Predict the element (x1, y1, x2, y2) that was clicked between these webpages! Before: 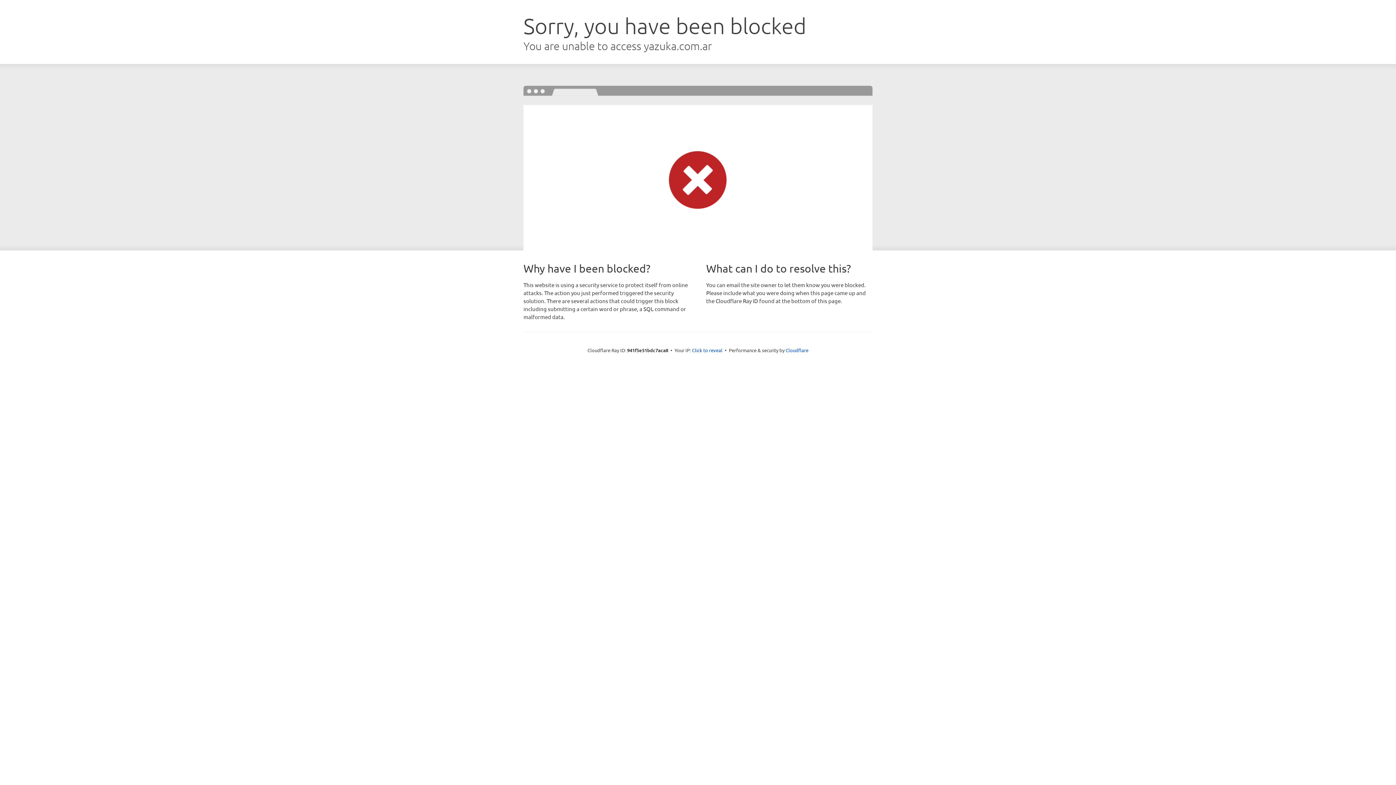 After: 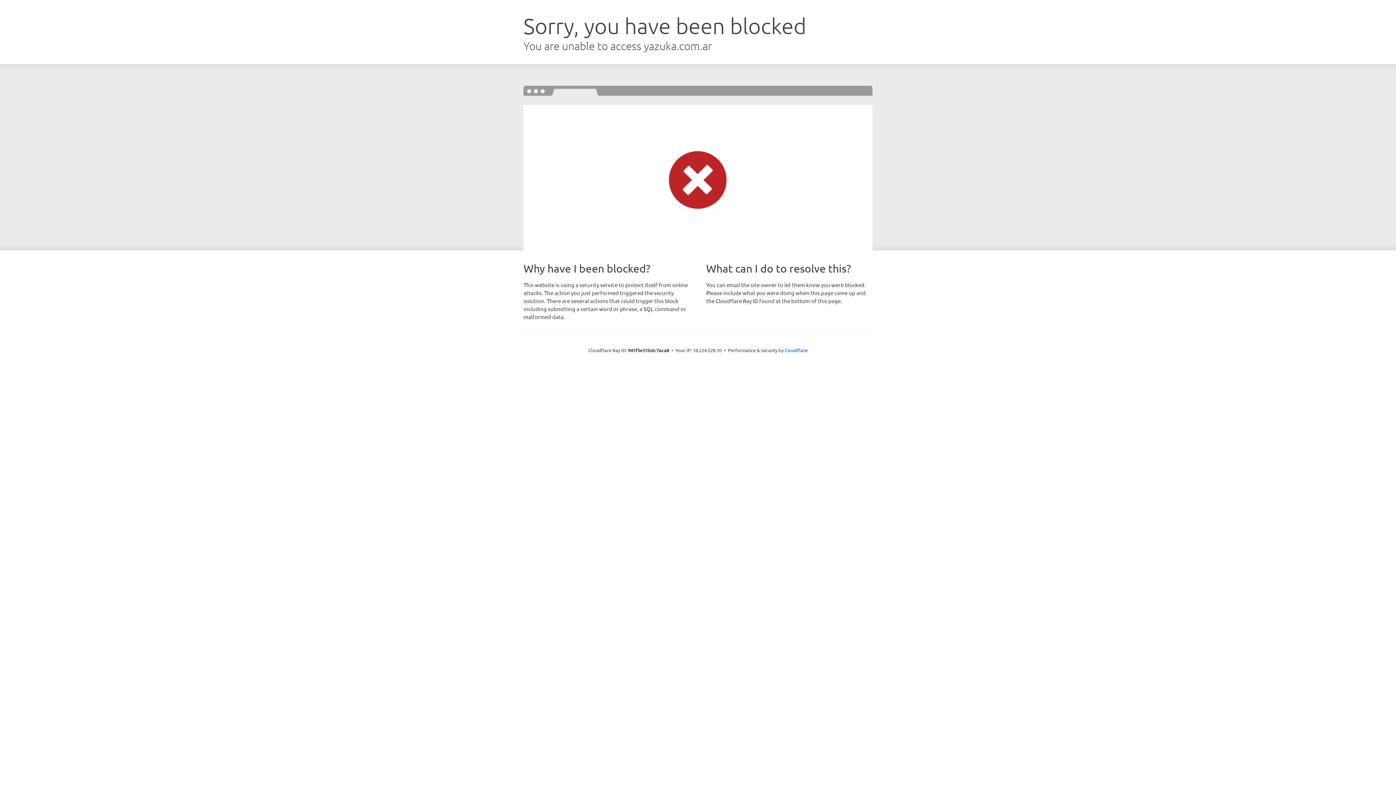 Action: bbox: (692, 346, 722, 353) label: Click to reveal